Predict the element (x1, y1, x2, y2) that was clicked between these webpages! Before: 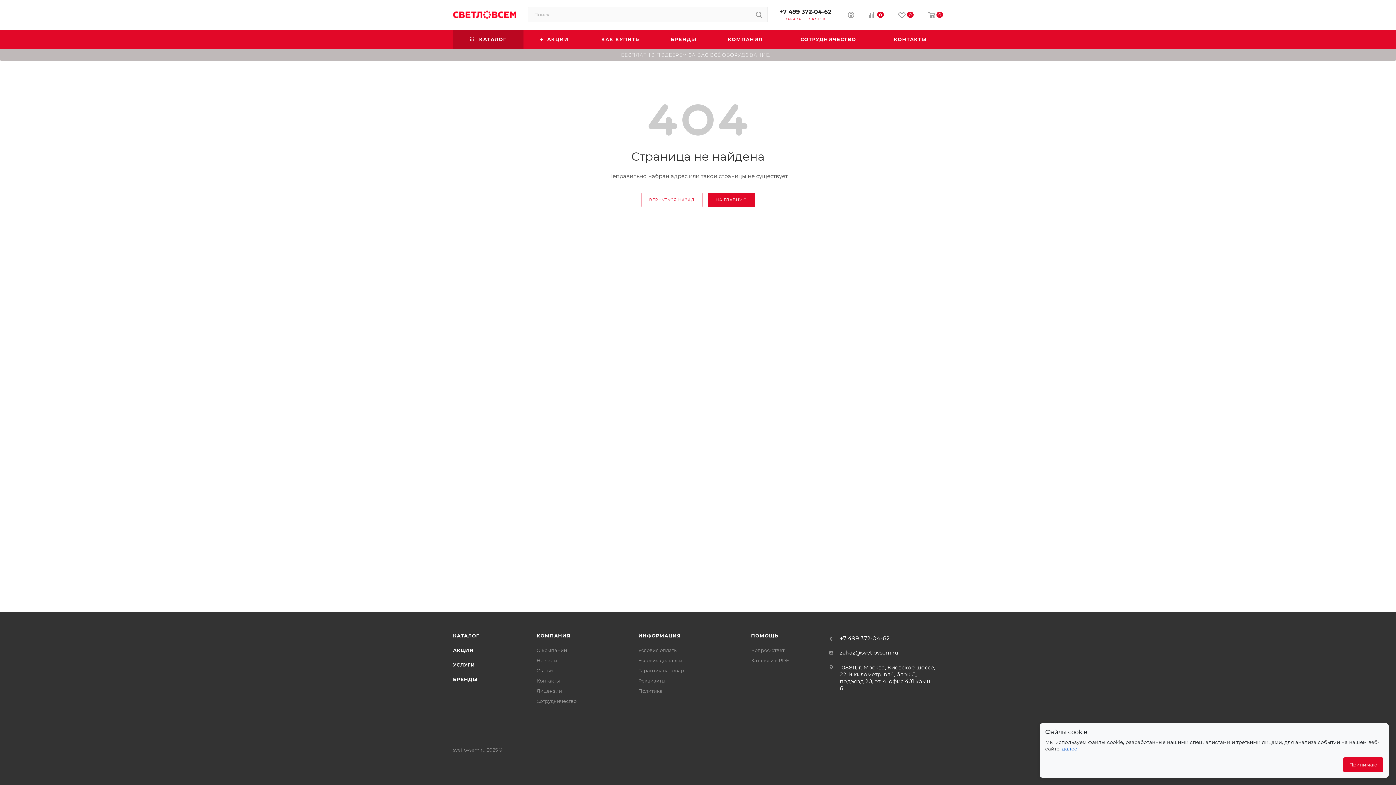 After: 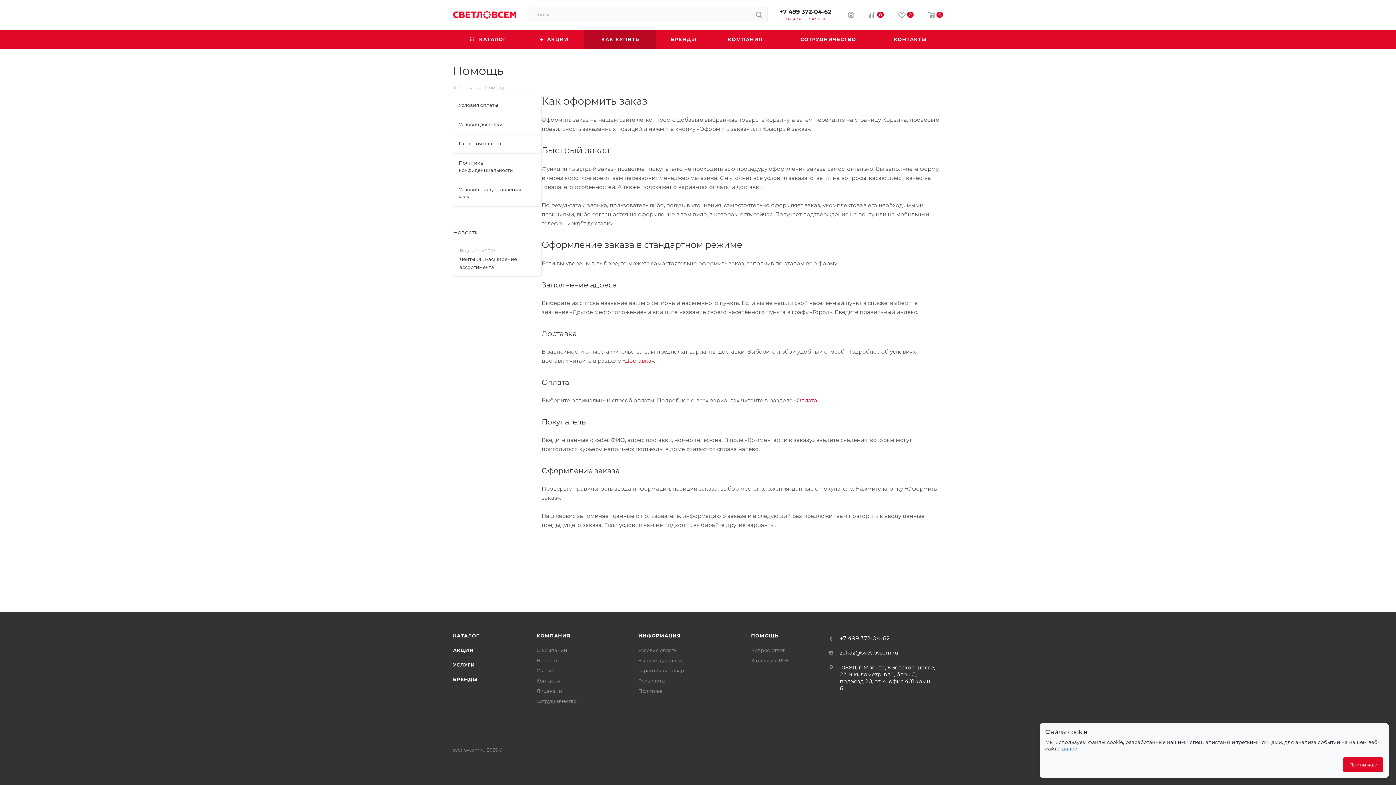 Action: label: ПОМОЩЬ bbox: (751, 633, 778, 638)